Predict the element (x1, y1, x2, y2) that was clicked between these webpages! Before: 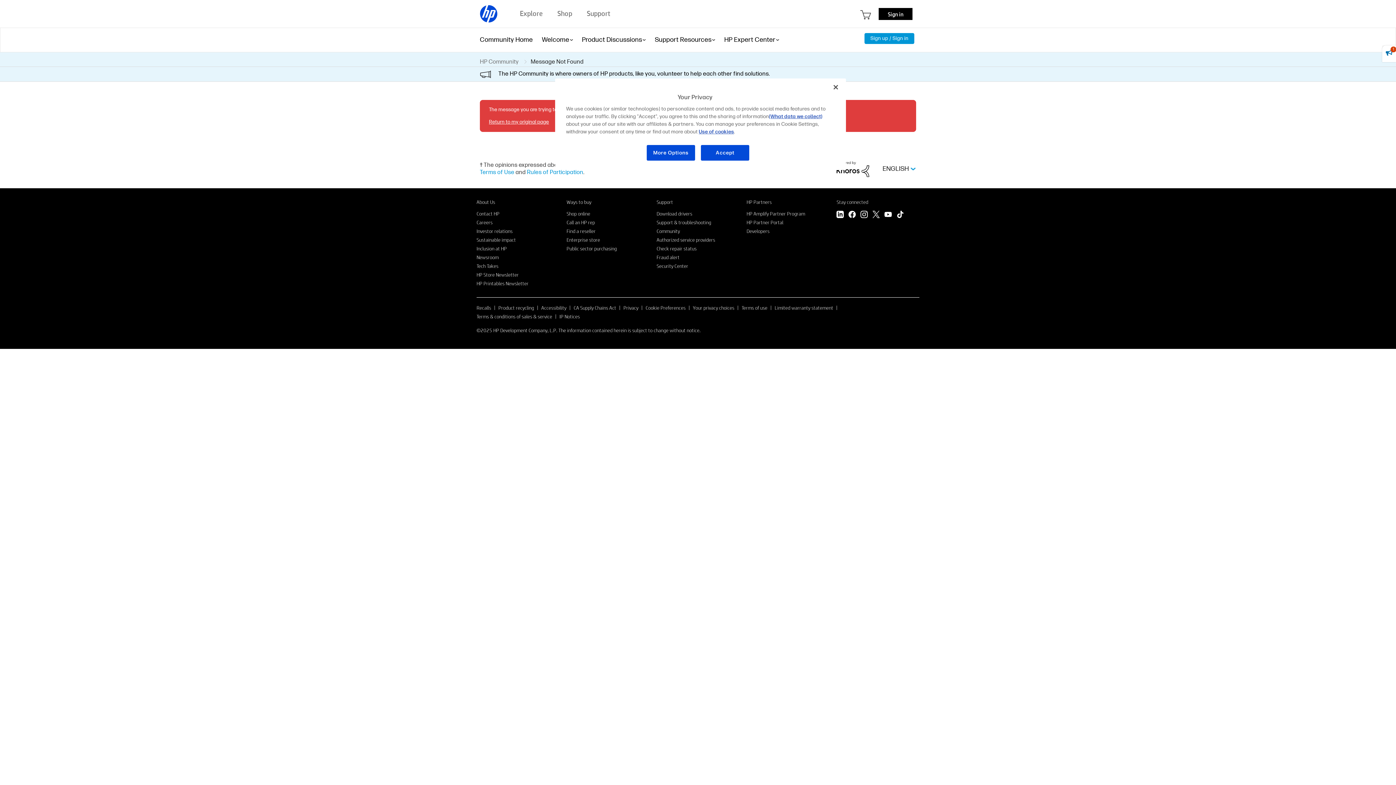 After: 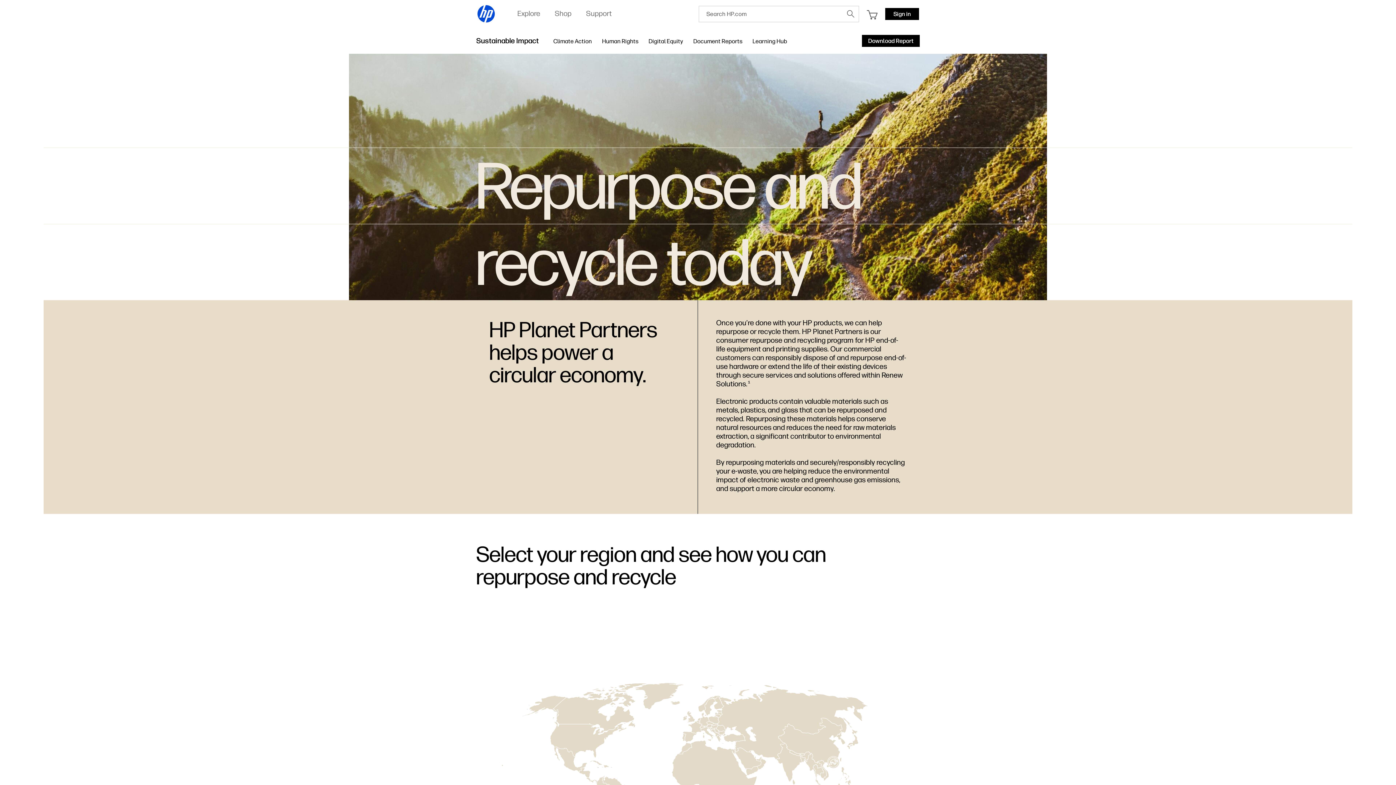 Action: label: Product recycling bbox: (498, 304, 534, 311)